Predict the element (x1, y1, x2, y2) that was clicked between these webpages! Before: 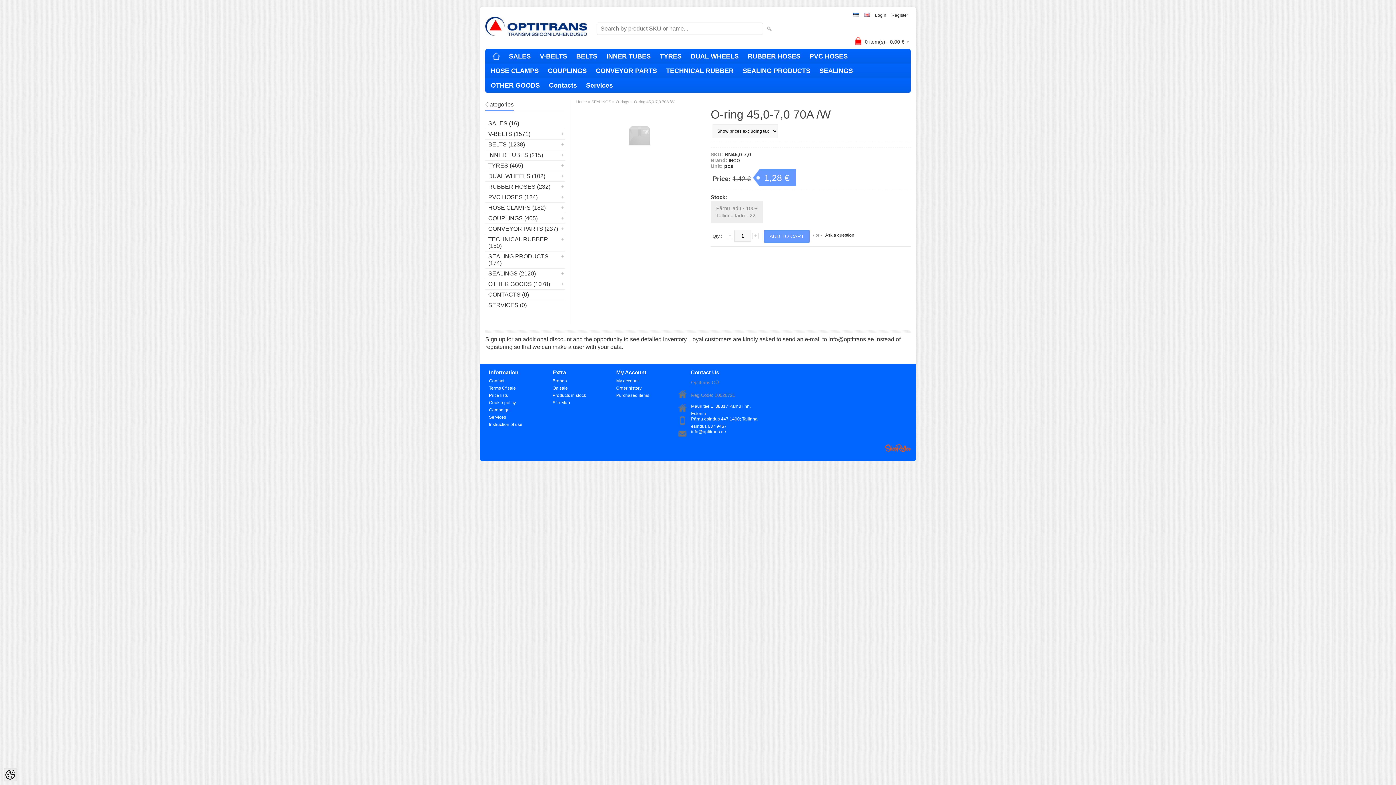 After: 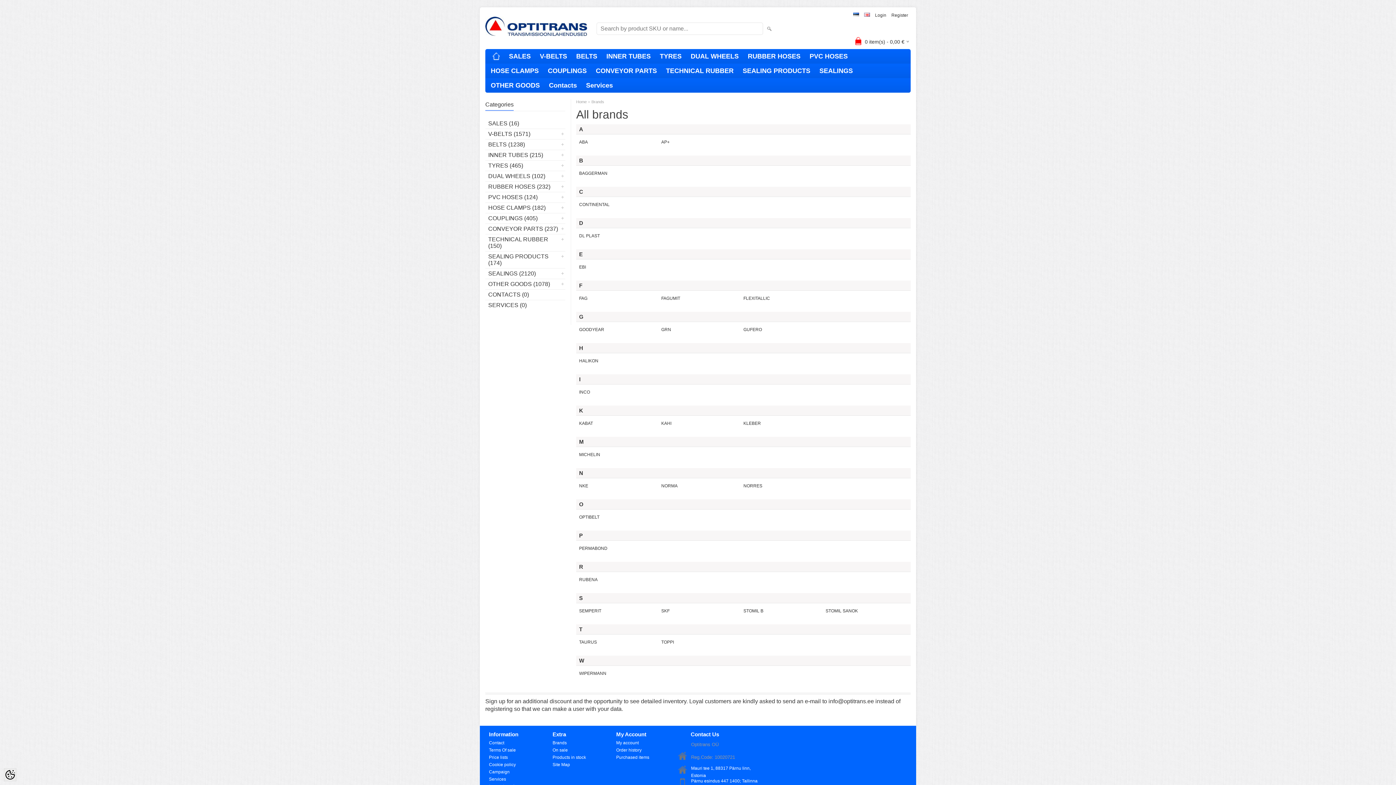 Action: label: Brands bbox: (550, 377, 605, 384)